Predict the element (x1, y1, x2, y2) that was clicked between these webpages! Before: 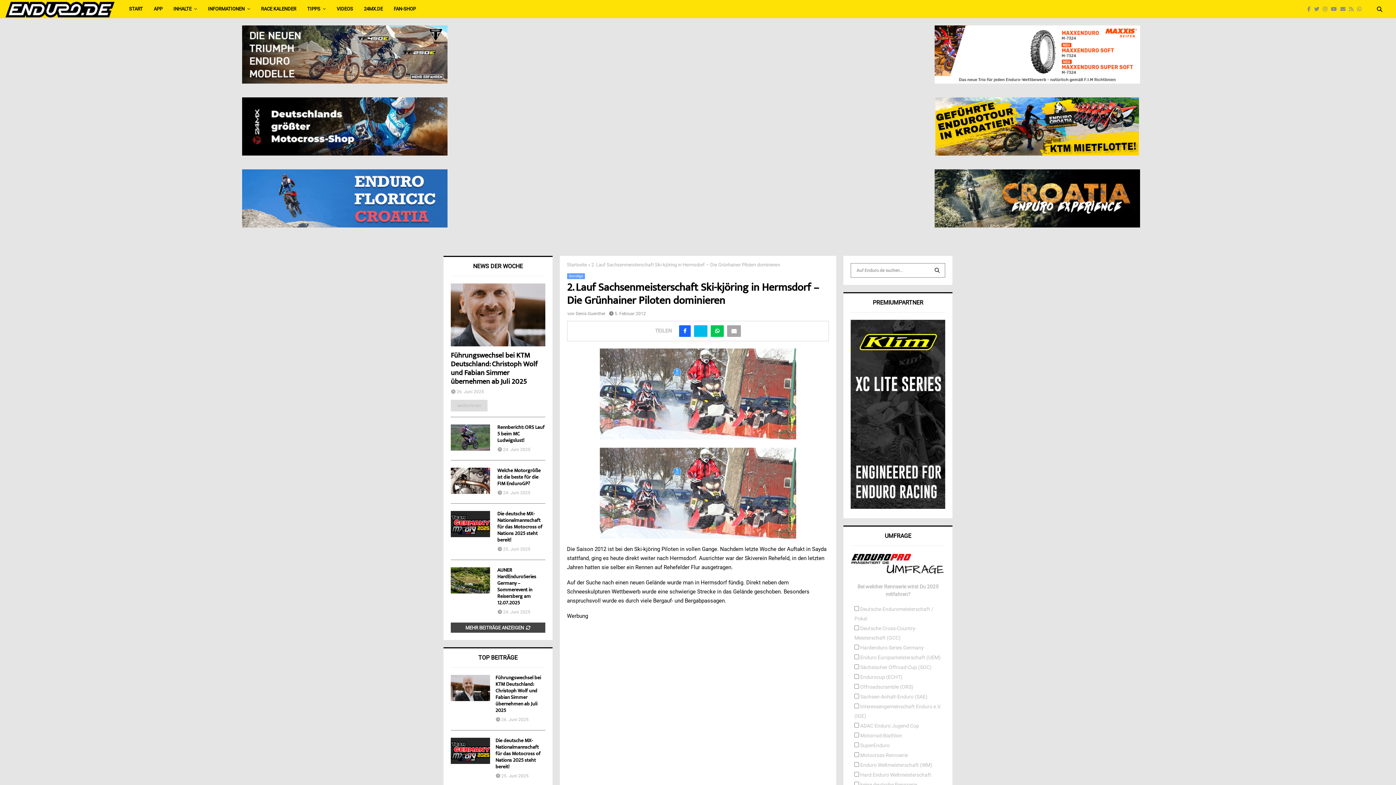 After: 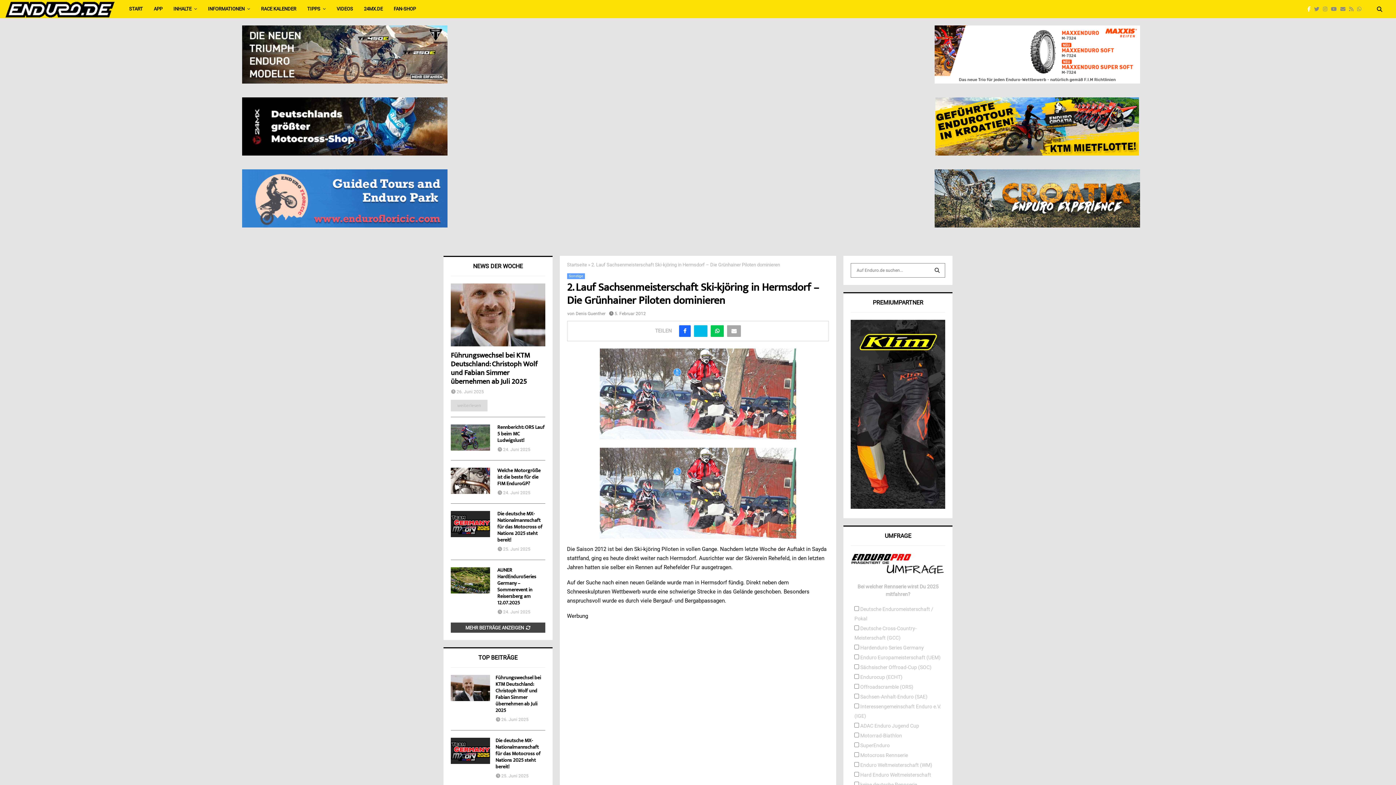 Action: bbox: (1307, 0, 1314, 18)